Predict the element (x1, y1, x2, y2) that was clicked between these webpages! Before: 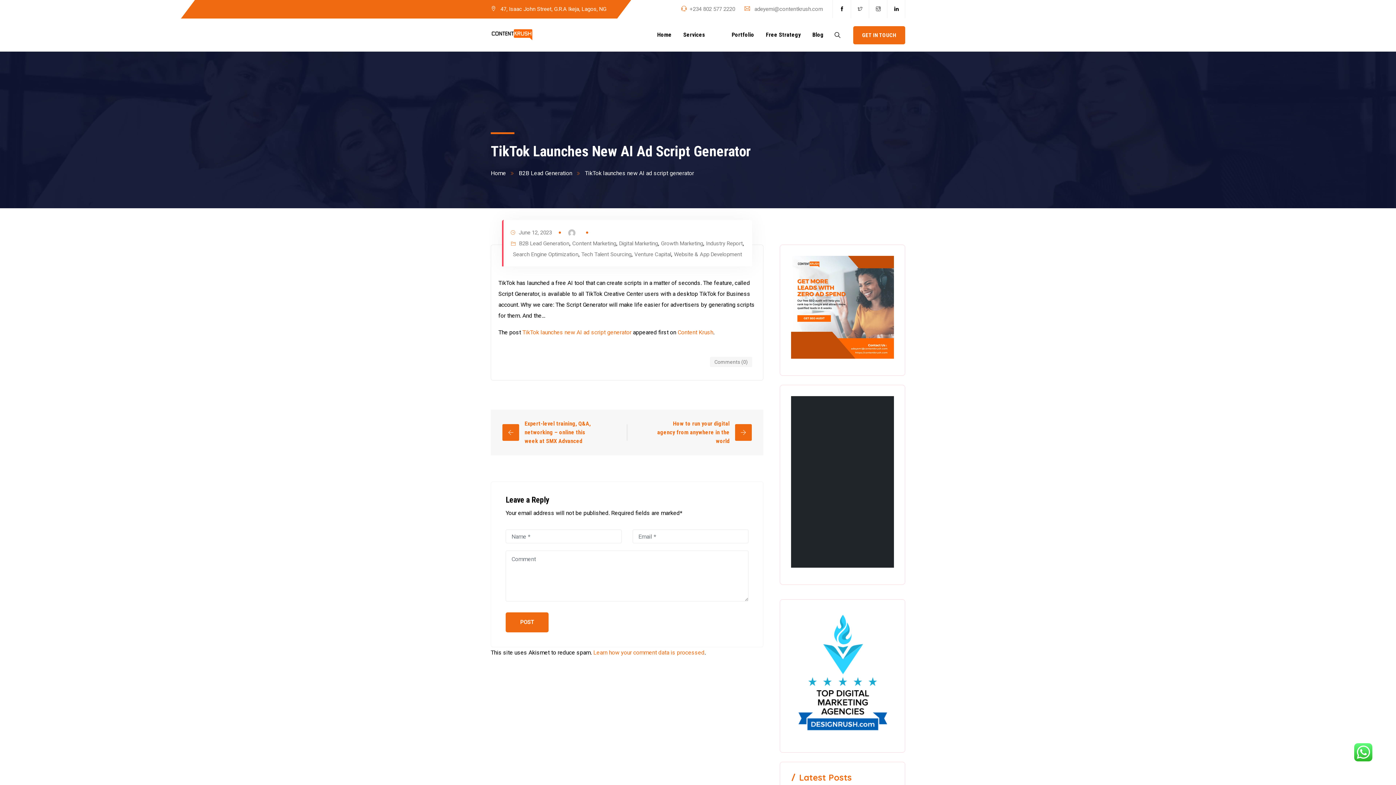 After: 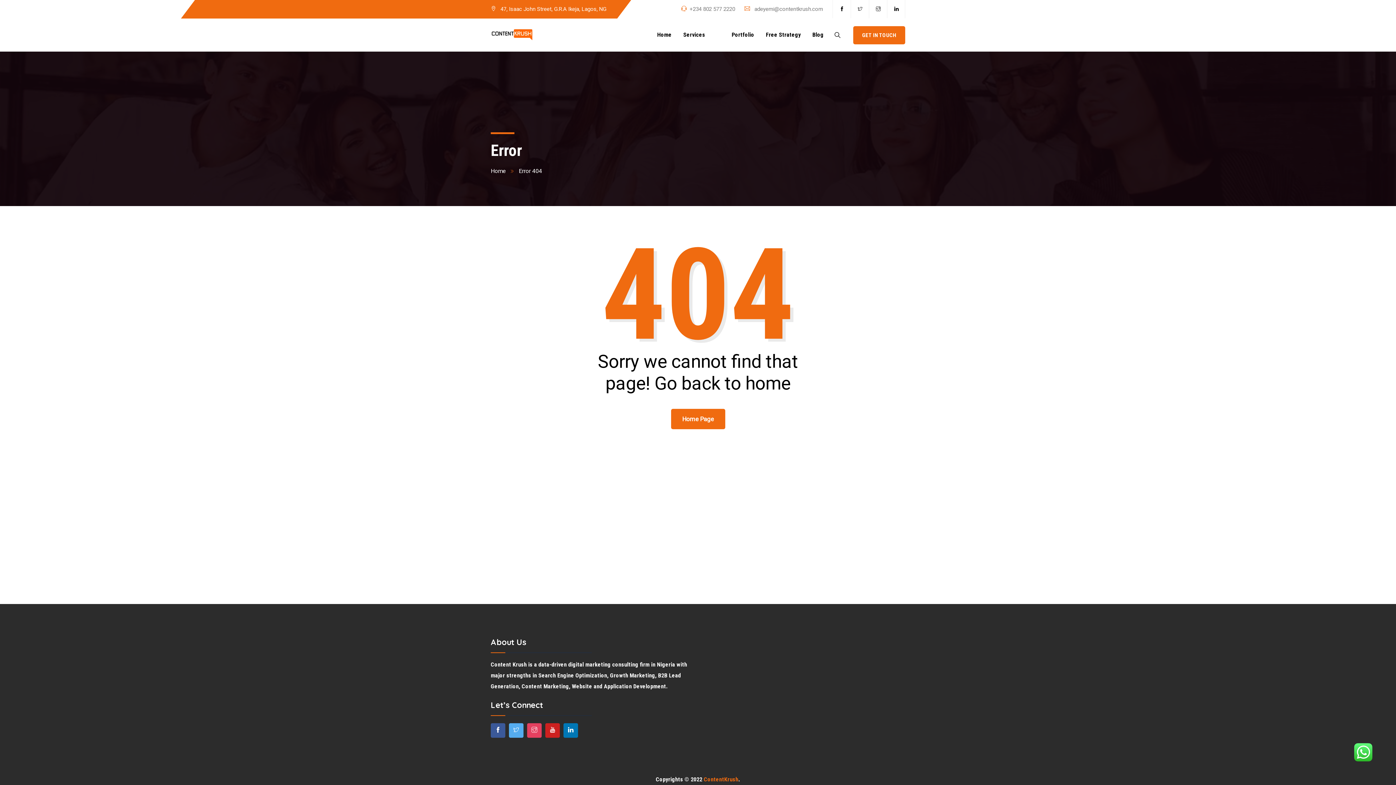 Action: bbox: (568, 227, 579, 238)